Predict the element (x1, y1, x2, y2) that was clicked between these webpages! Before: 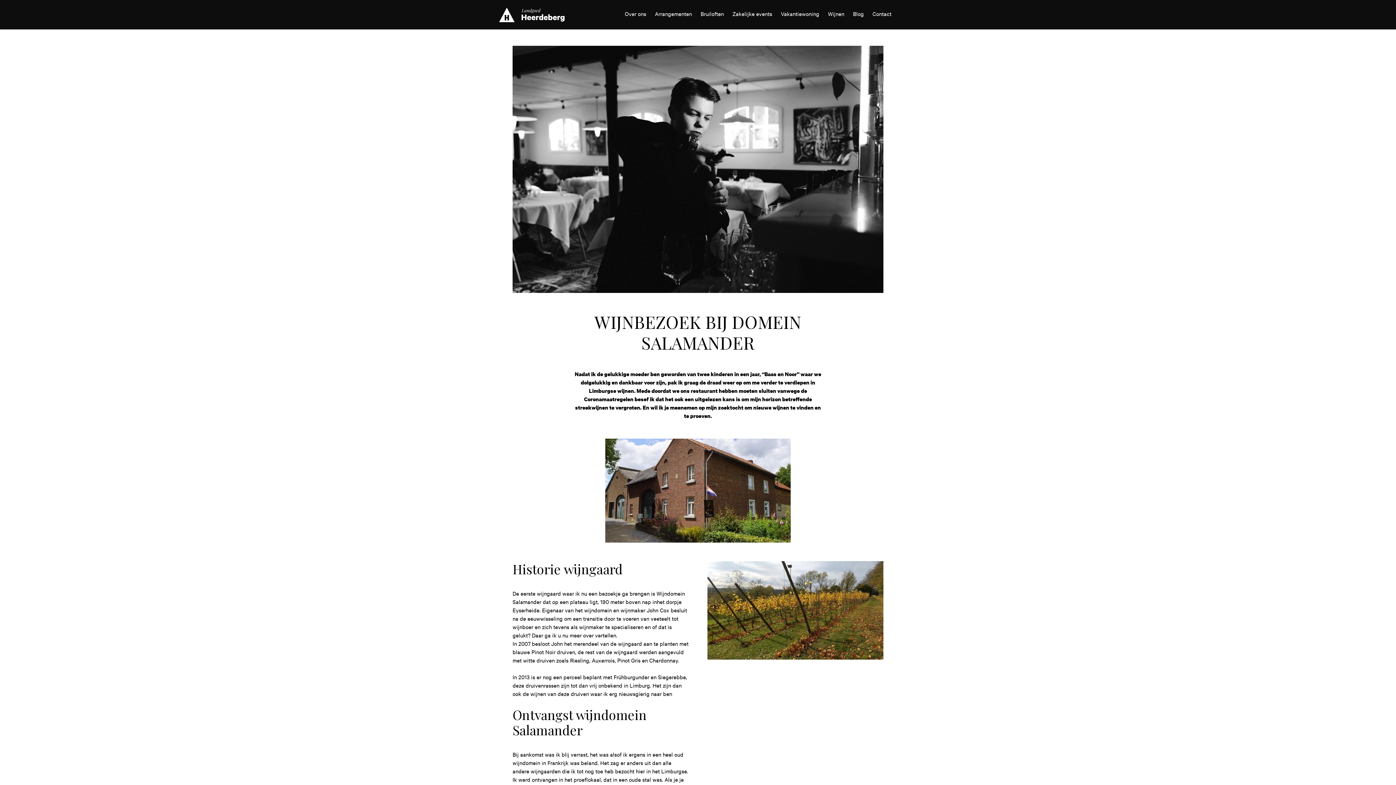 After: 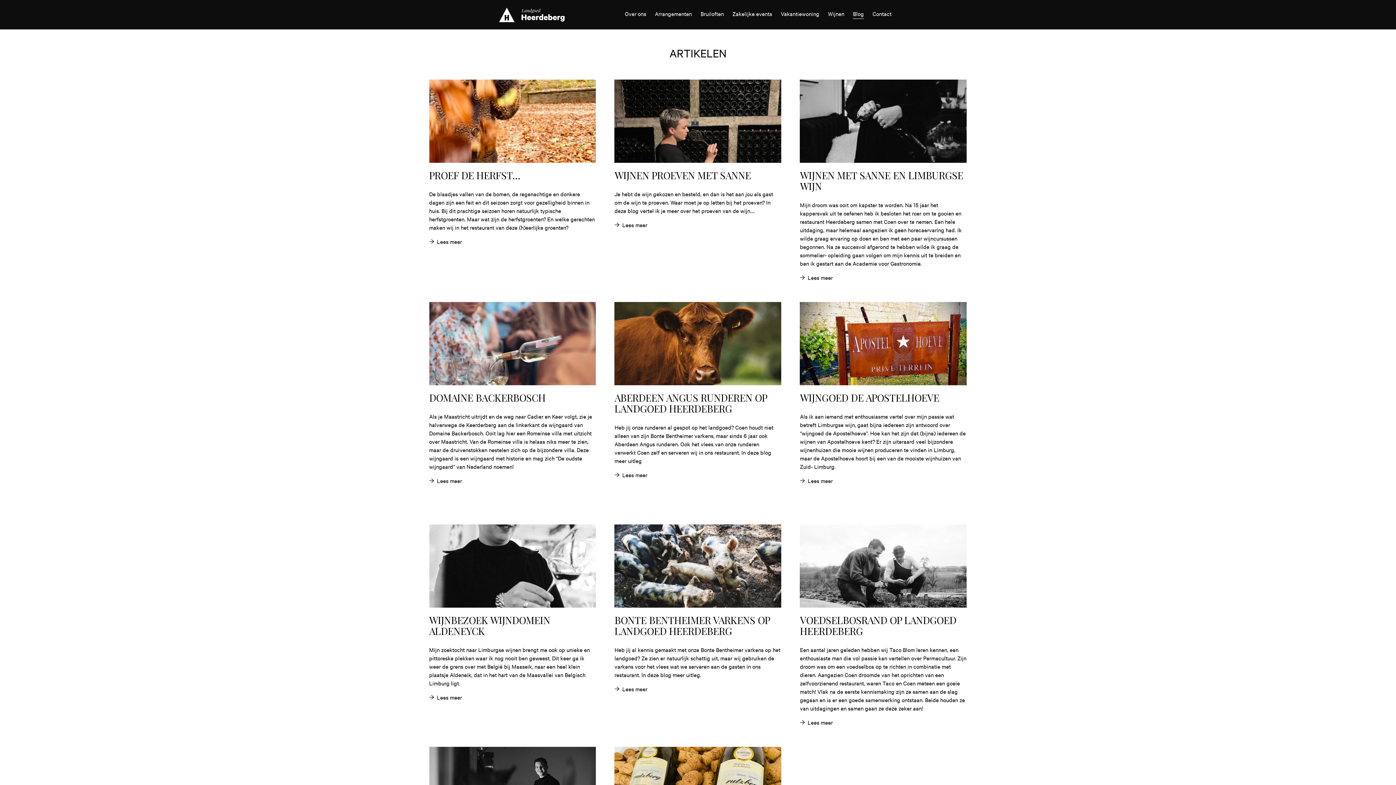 Action: bbox: (853, 7, 864, 20) label: Blog